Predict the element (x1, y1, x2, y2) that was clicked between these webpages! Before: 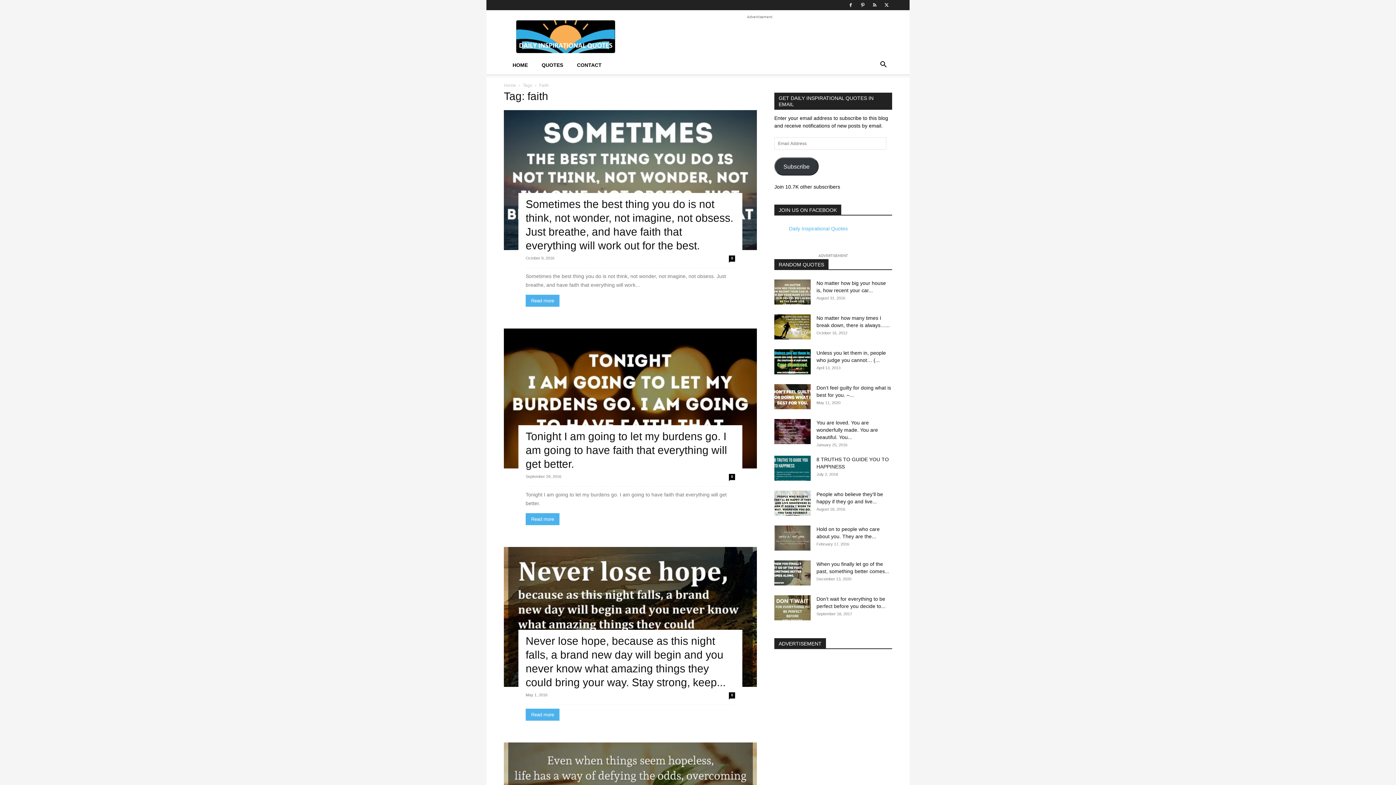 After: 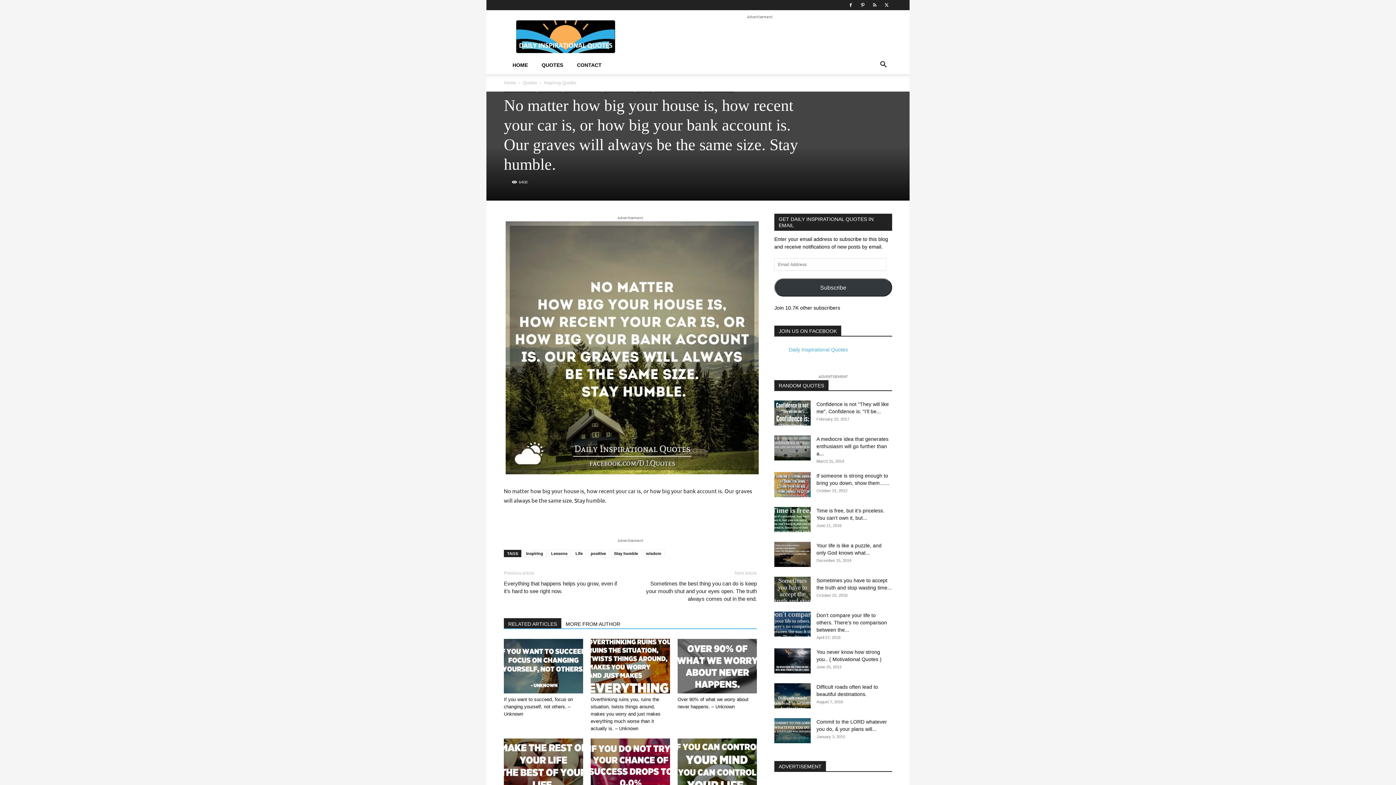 Action: bbox: (774, 279, 810, 304)